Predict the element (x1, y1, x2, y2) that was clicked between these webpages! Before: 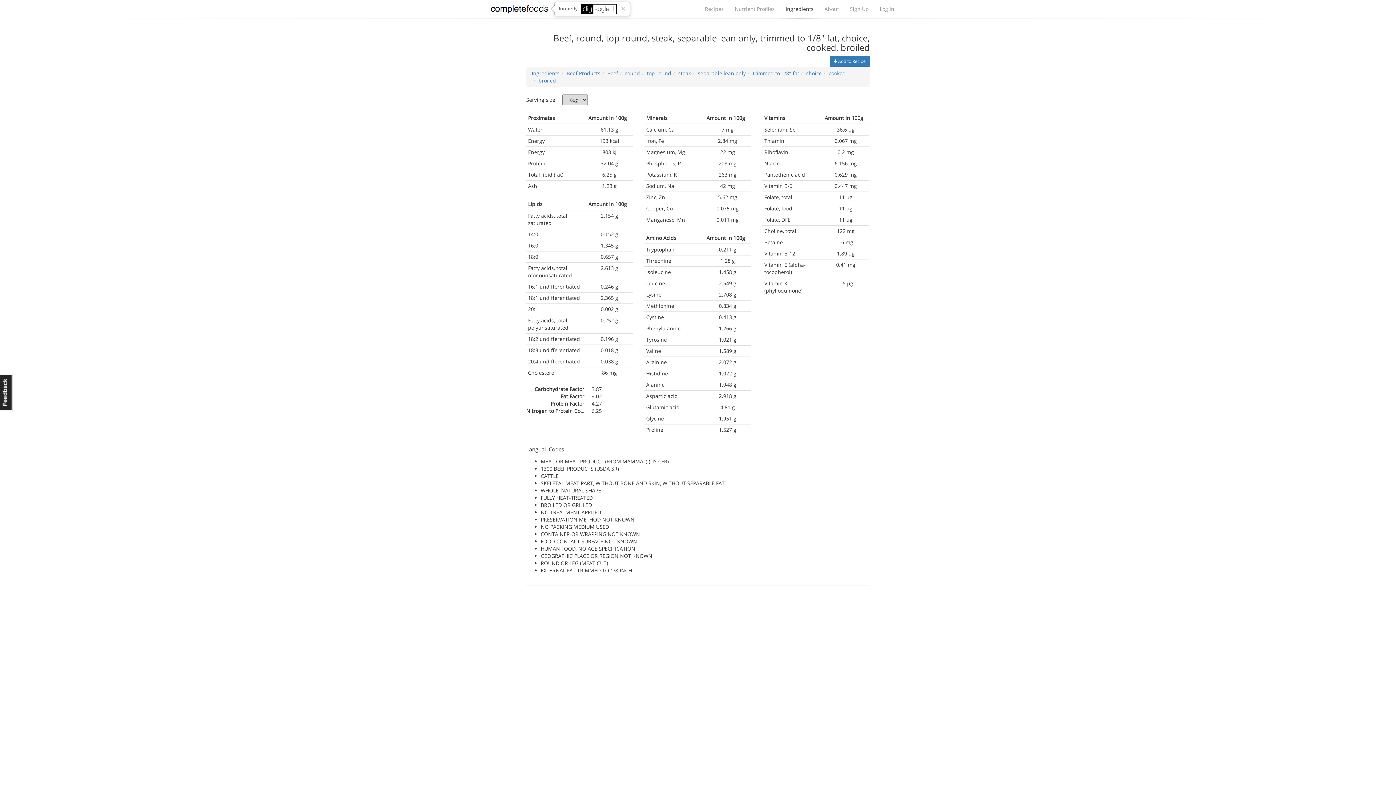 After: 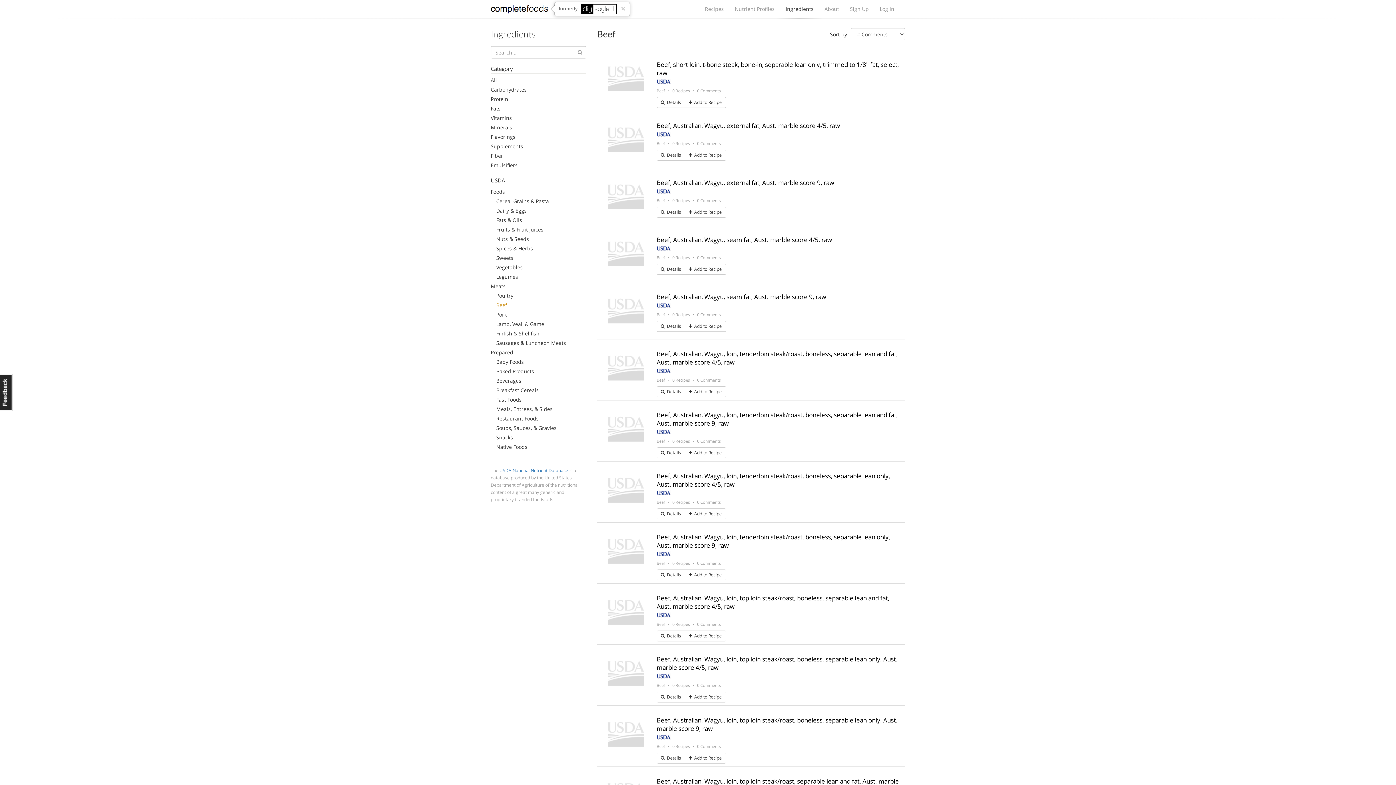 Action: label: Beef Products bbox: (566, 69, 600, 76)